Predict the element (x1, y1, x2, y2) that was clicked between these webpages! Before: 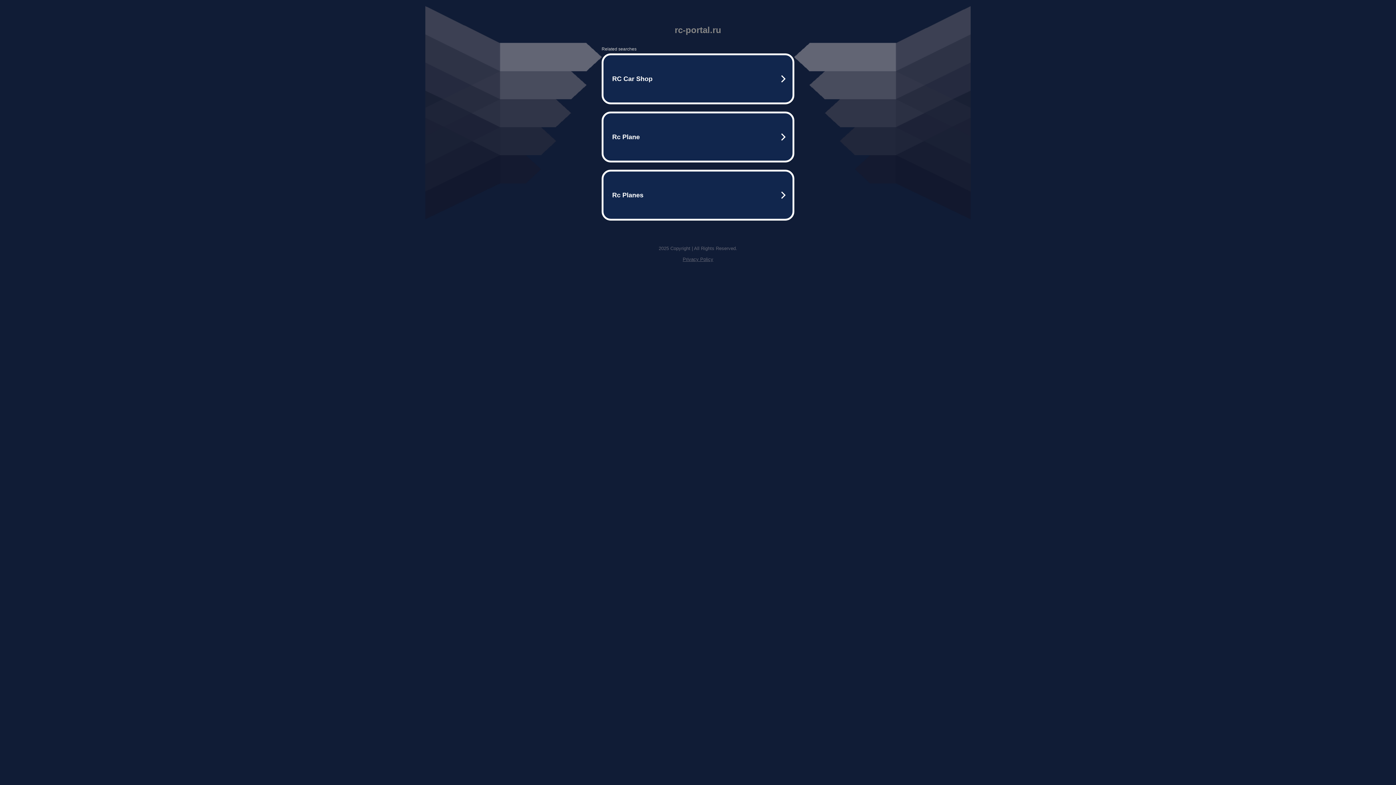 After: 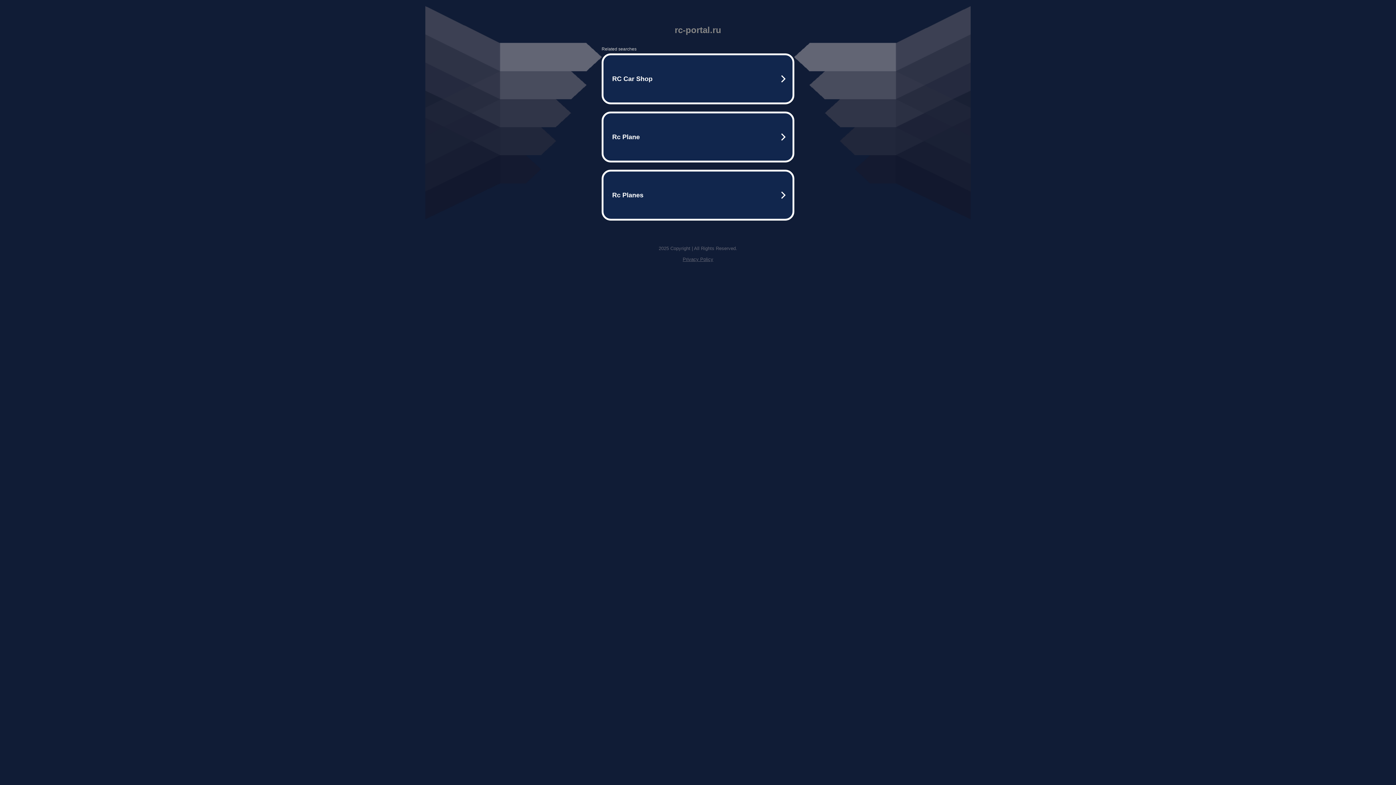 Action: label: Privacy Policy bbox: (682, 256, 713, 262)